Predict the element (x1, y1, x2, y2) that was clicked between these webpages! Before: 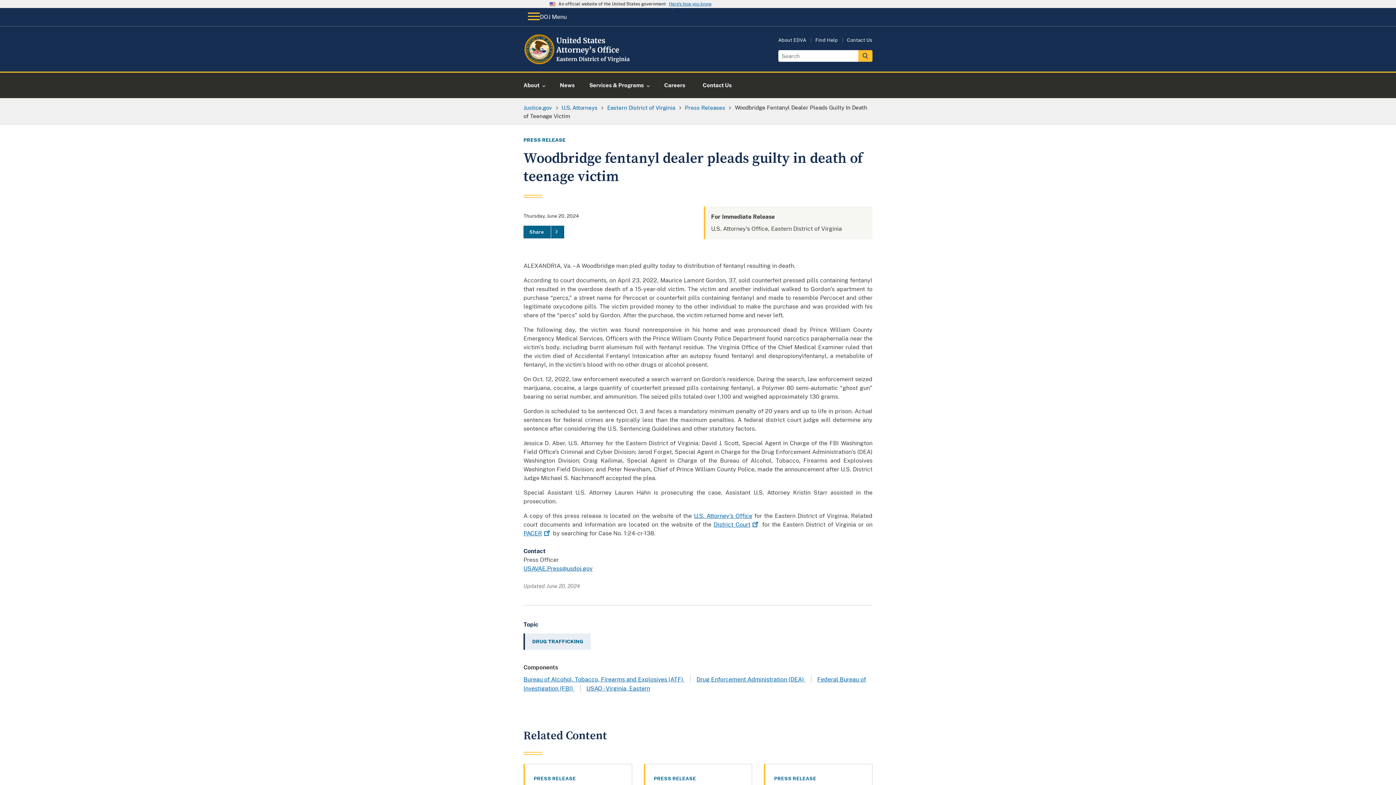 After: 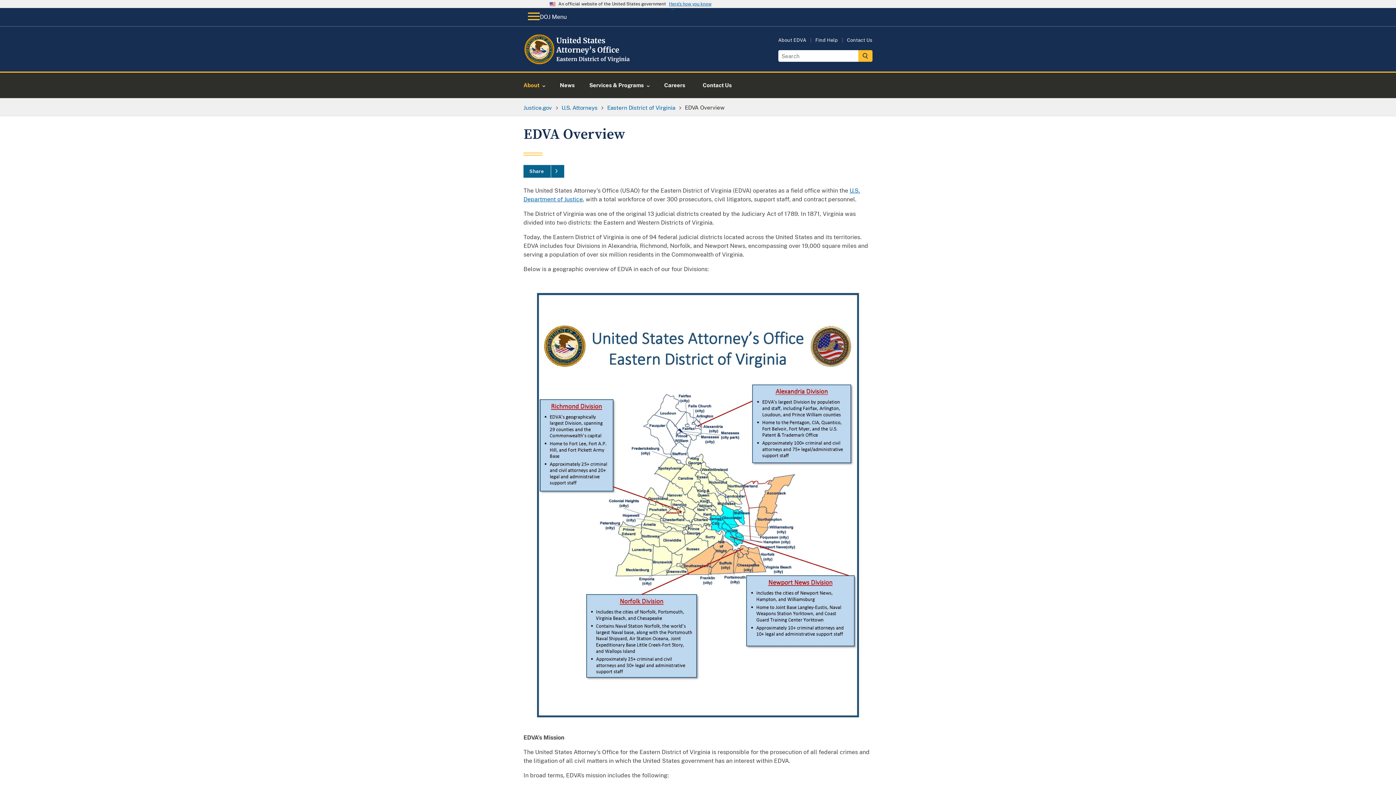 Action: label: About EDVA bbox: (778, 37, 806, 42)